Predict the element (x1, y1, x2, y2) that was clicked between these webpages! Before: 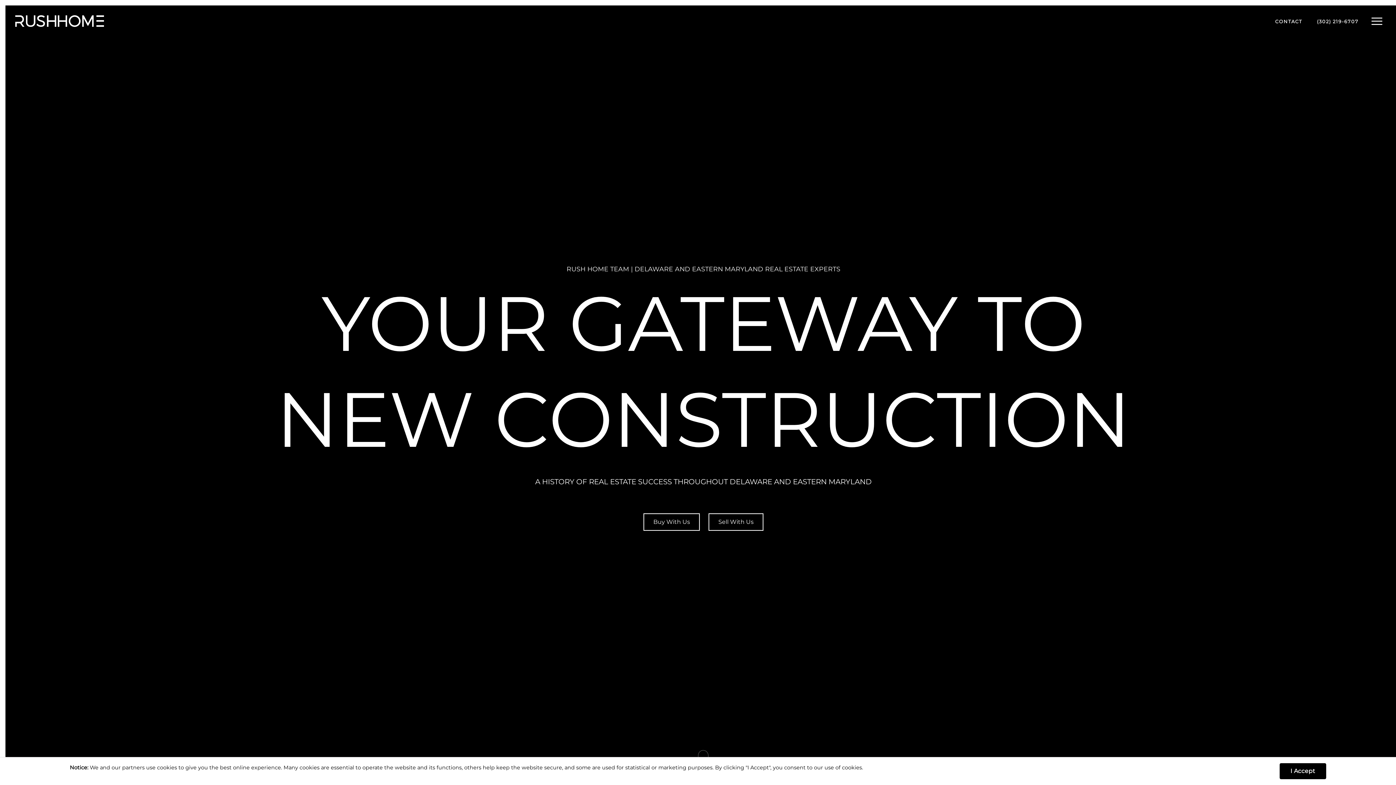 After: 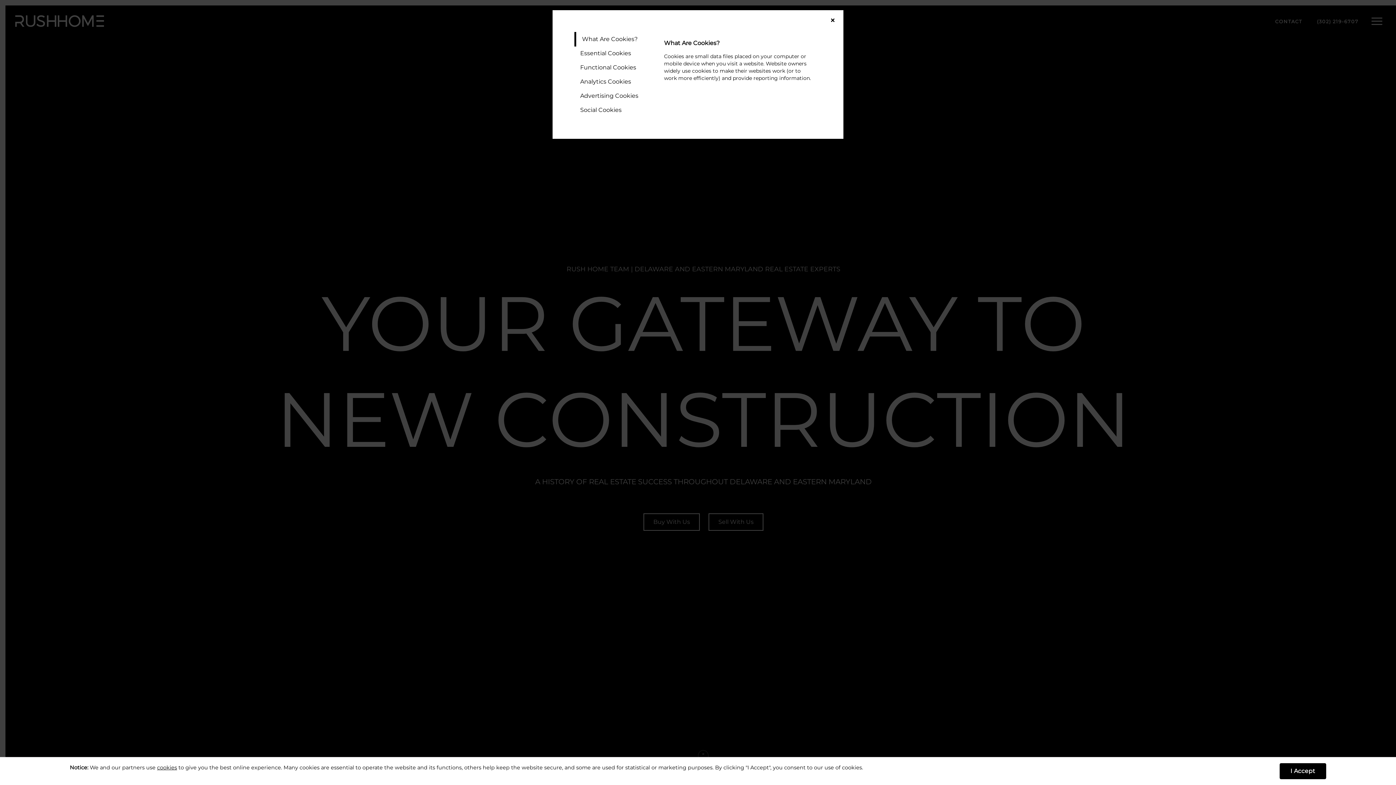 Action: bbox: (157, 764, 177, 771) label: cookies